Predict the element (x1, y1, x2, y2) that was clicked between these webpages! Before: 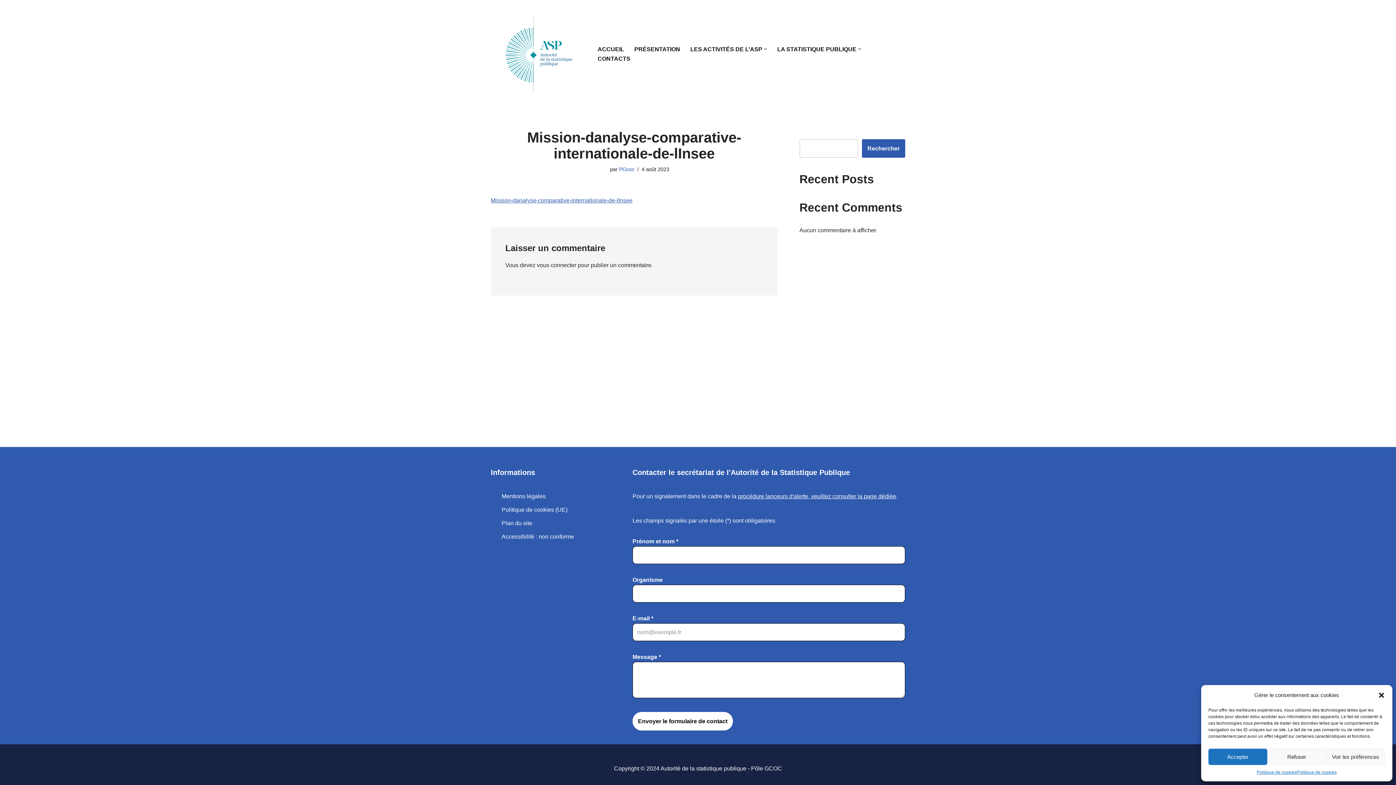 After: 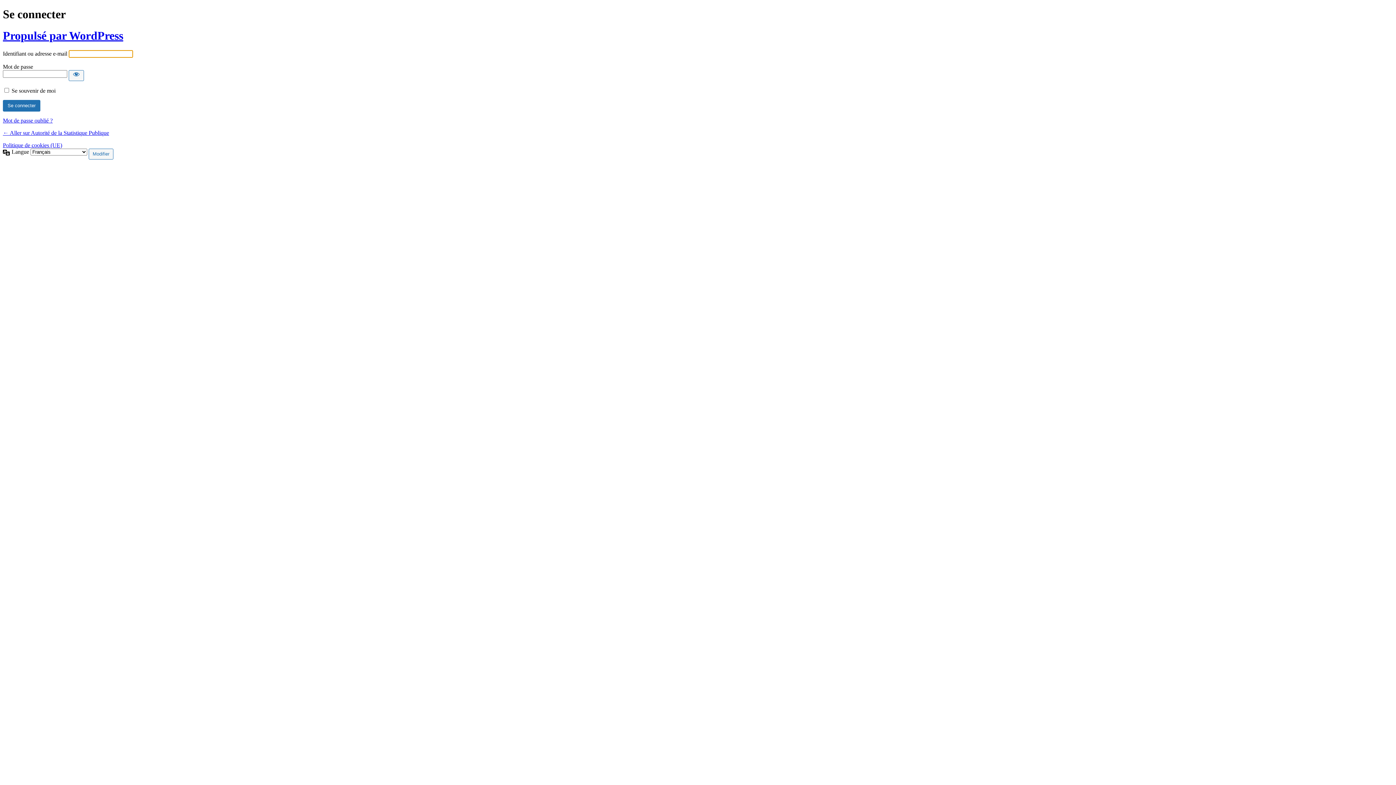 Action: bbox: (537, 262, 576, 268) label: vous connecter